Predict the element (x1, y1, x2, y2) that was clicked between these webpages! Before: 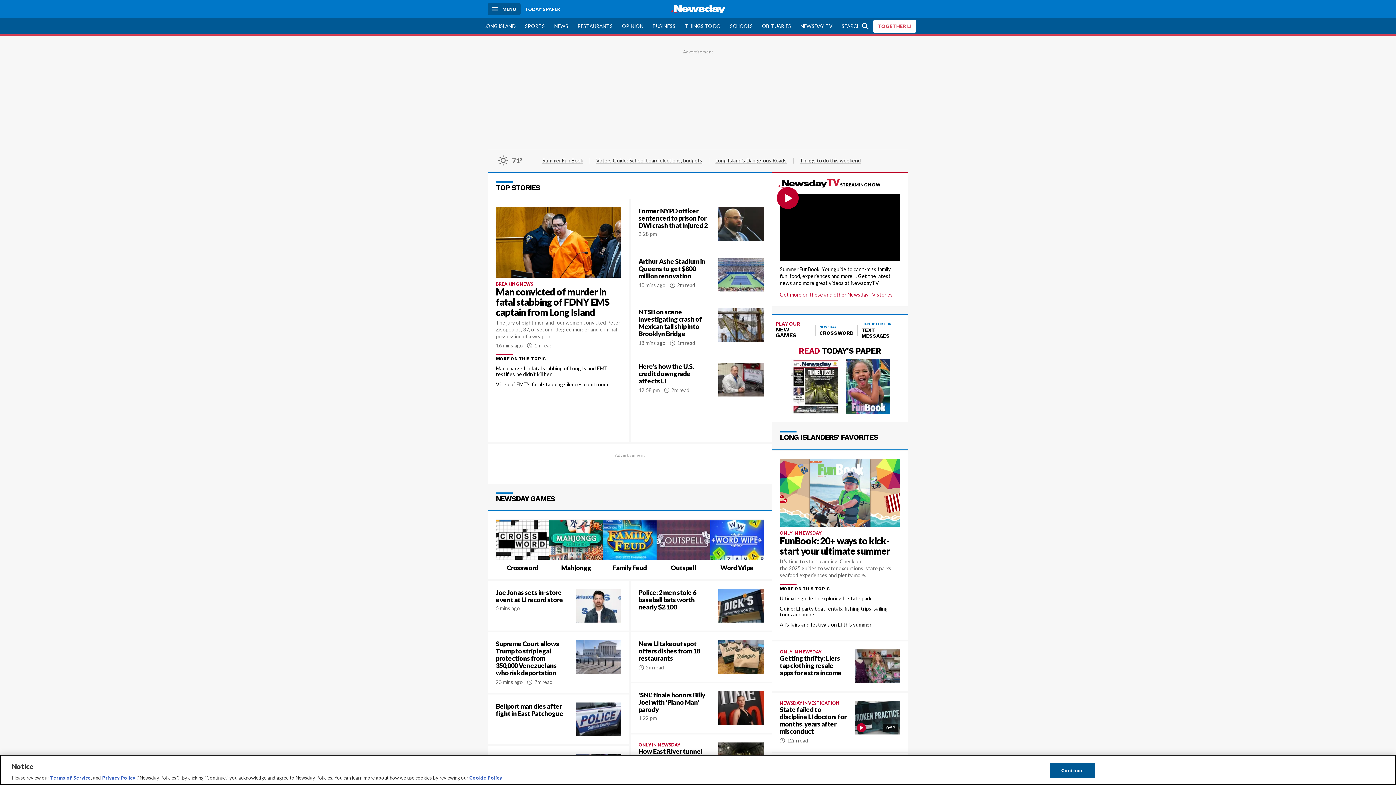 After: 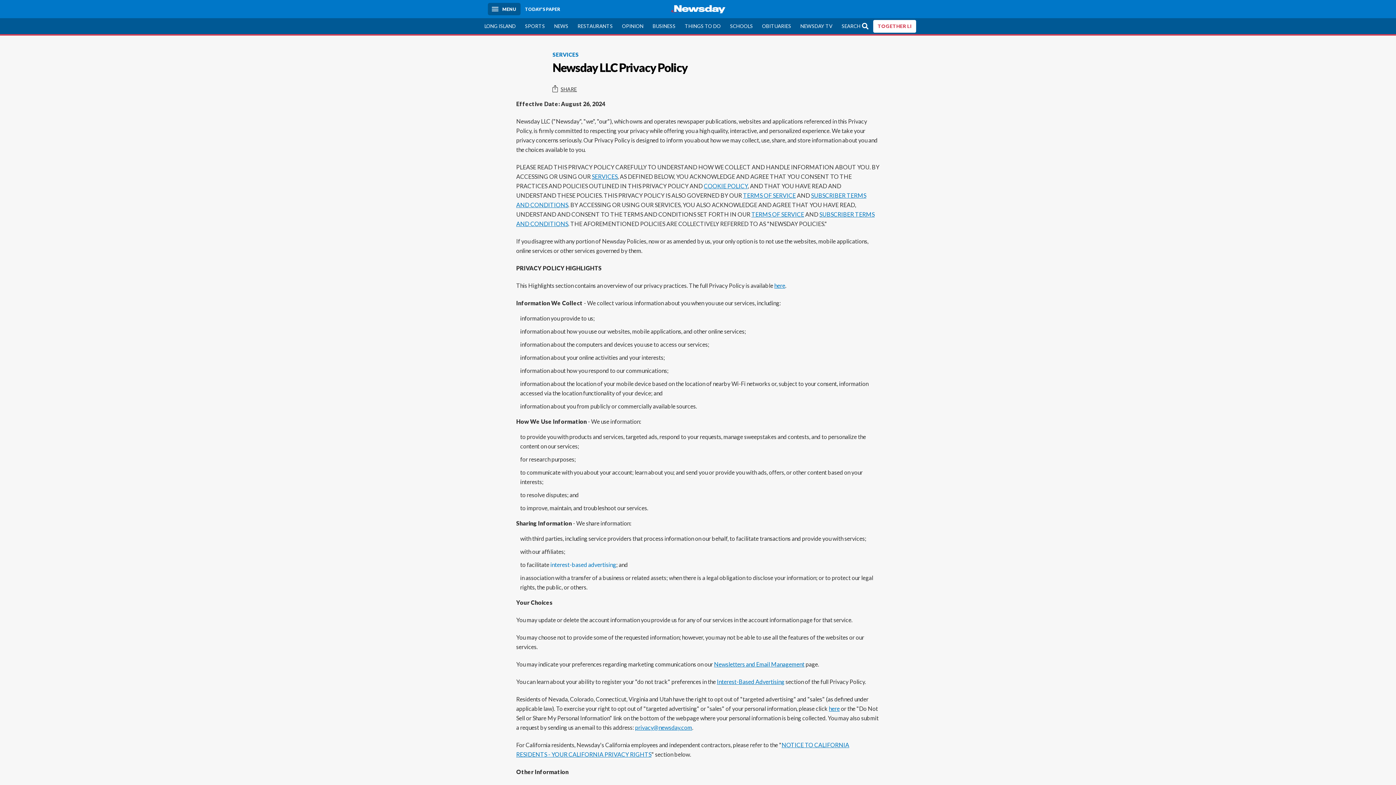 Action: bbox: (102, 775, 135, 781) label: Privacy Policy